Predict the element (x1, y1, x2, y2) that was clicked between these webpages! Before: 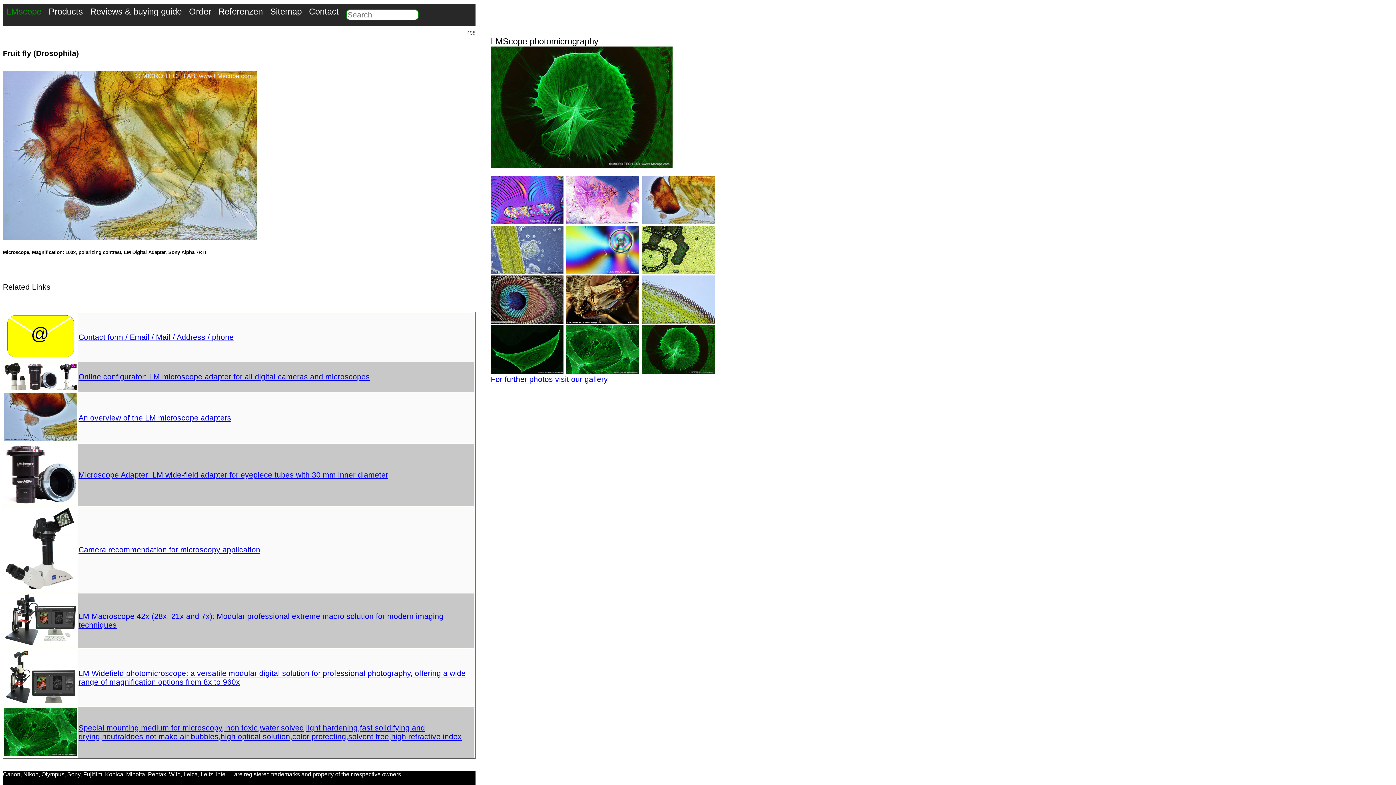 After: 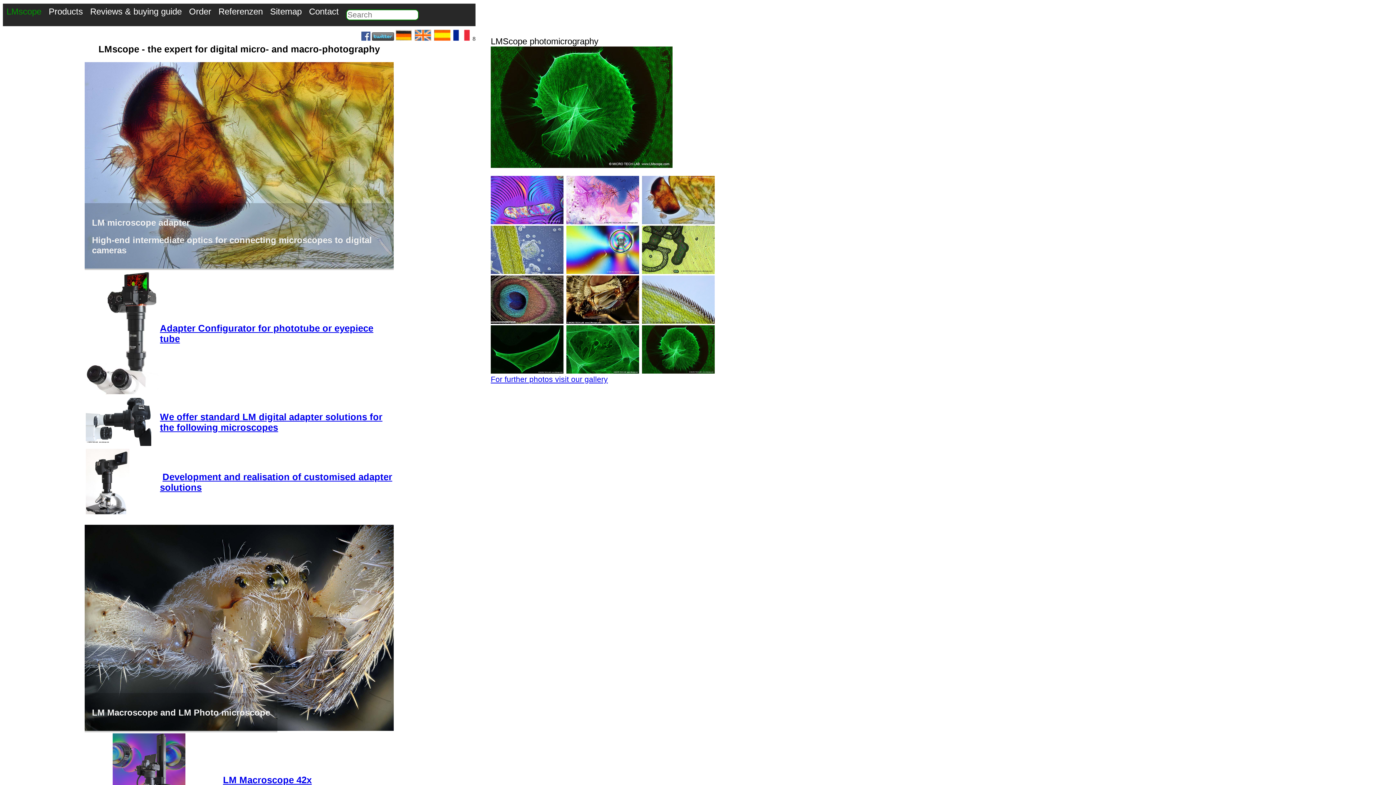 Action: bbox: (2, 3, 45, 19) label: LMscope